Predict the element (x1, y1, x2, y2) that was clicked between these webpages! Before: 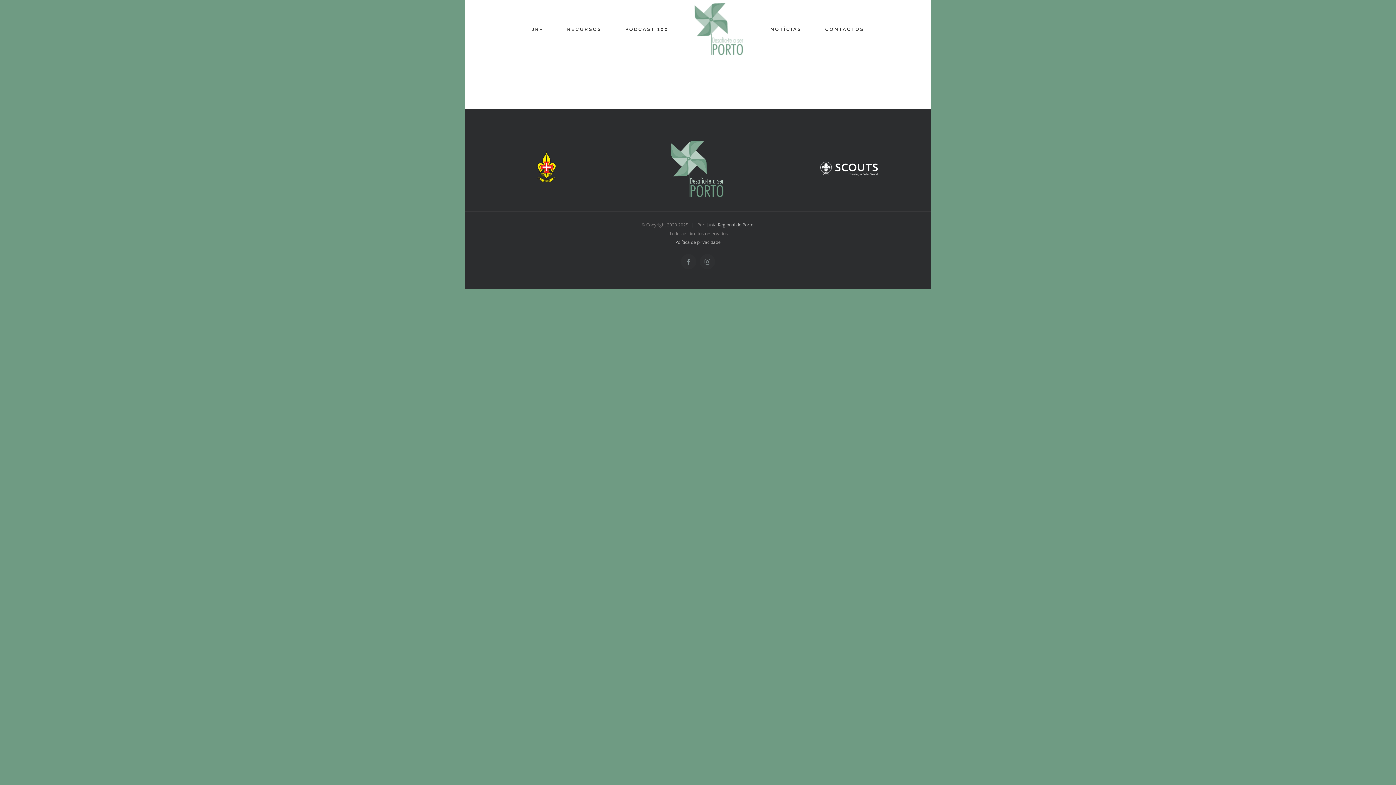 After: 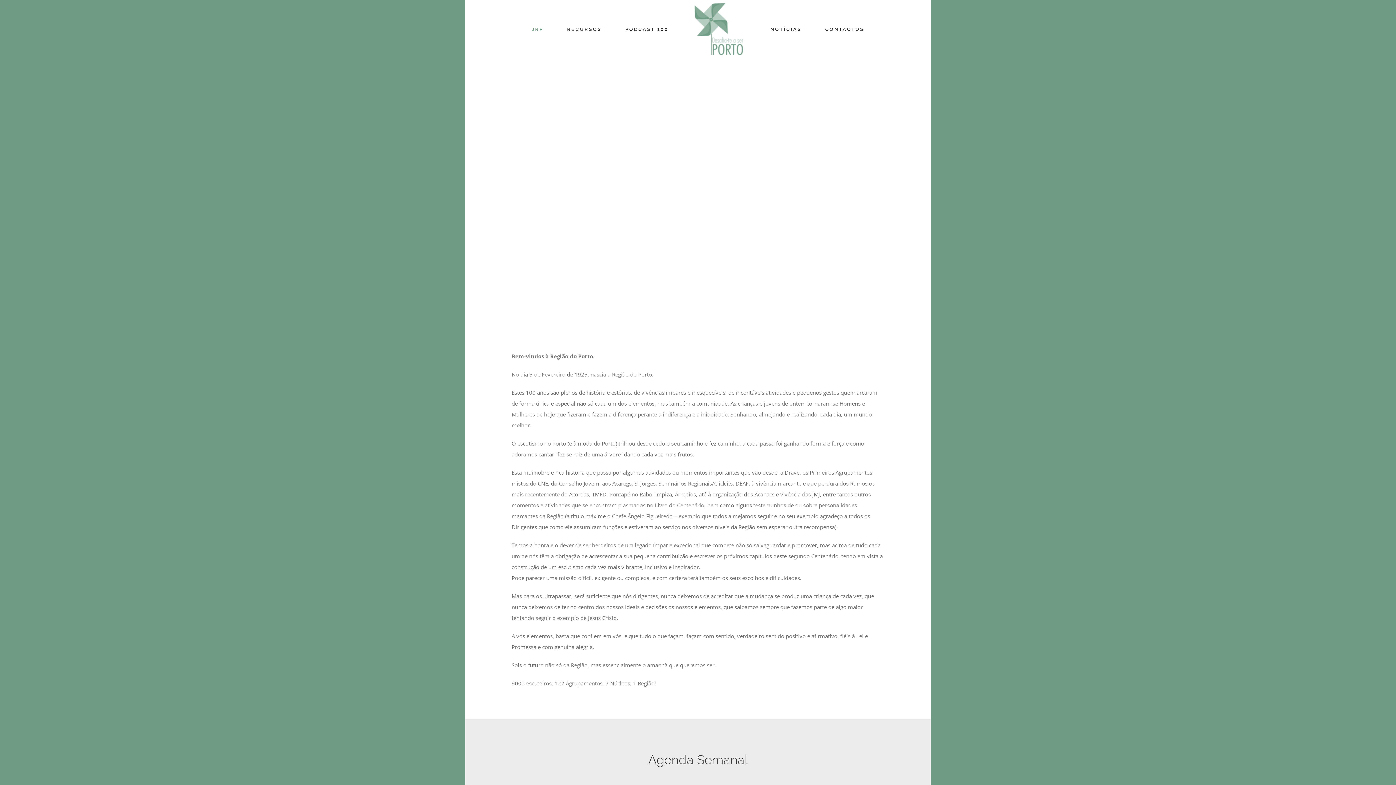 Action: bbox: (532, 17, 543, 40) label: JRP